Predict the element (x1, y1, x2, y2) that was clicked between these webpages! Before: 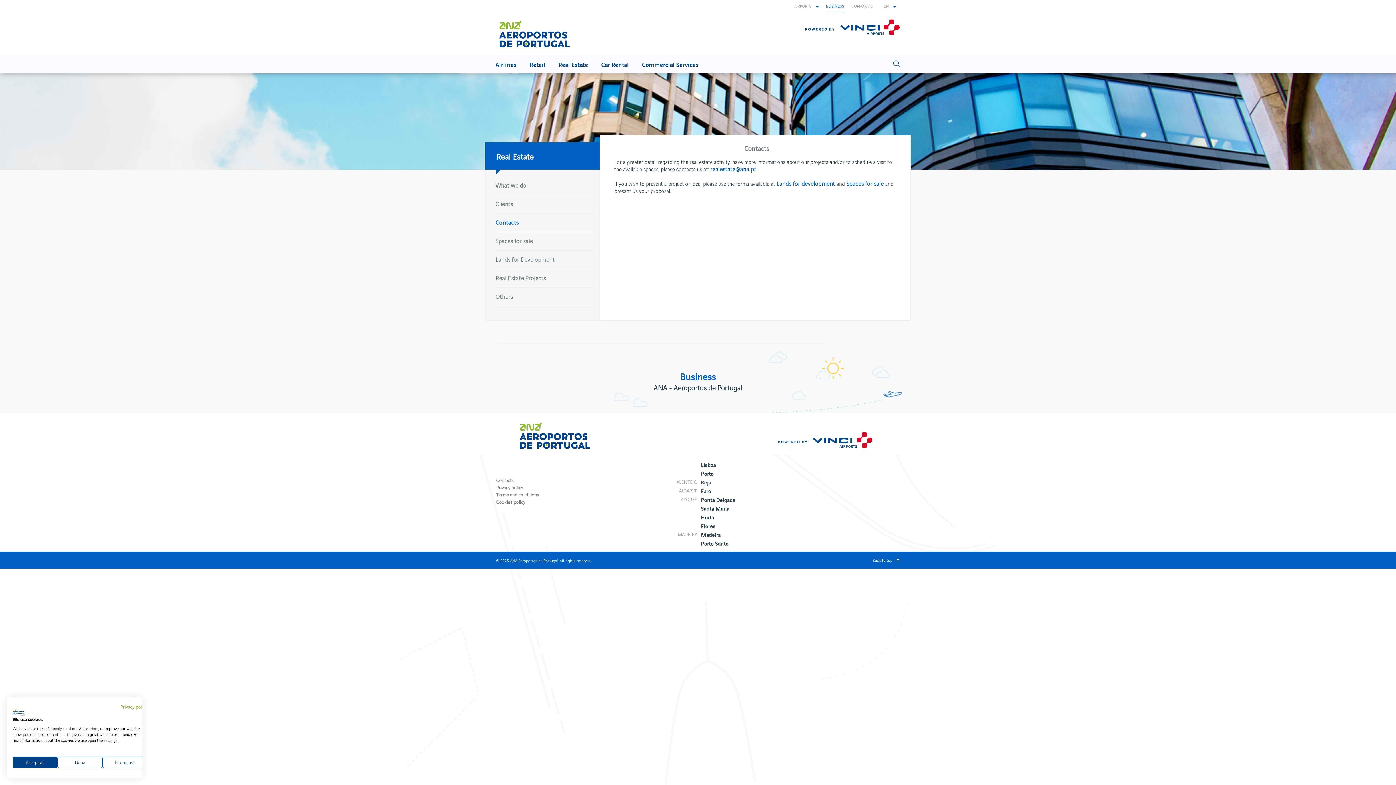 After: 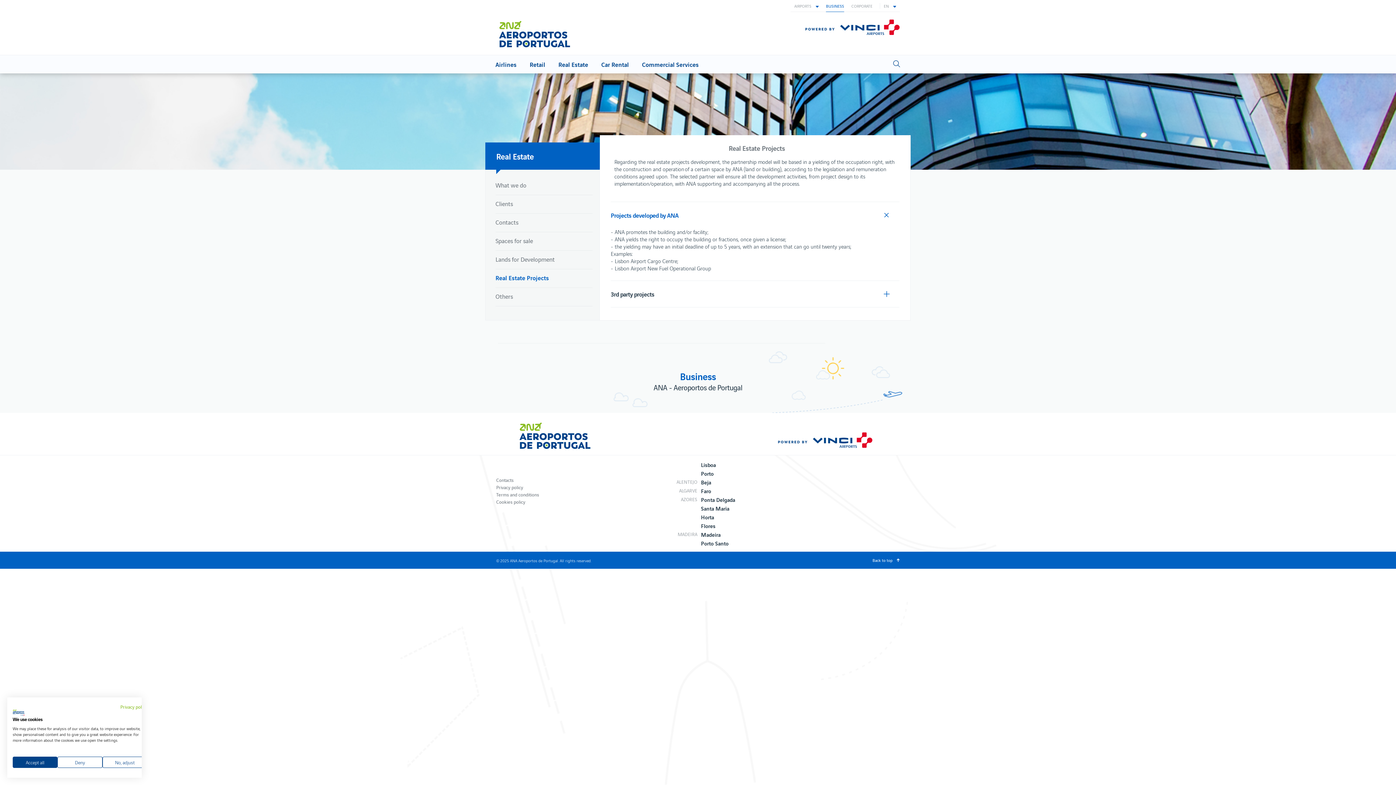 Action: label: Real Estate Projects bbox: (495, 268, 592, 287)